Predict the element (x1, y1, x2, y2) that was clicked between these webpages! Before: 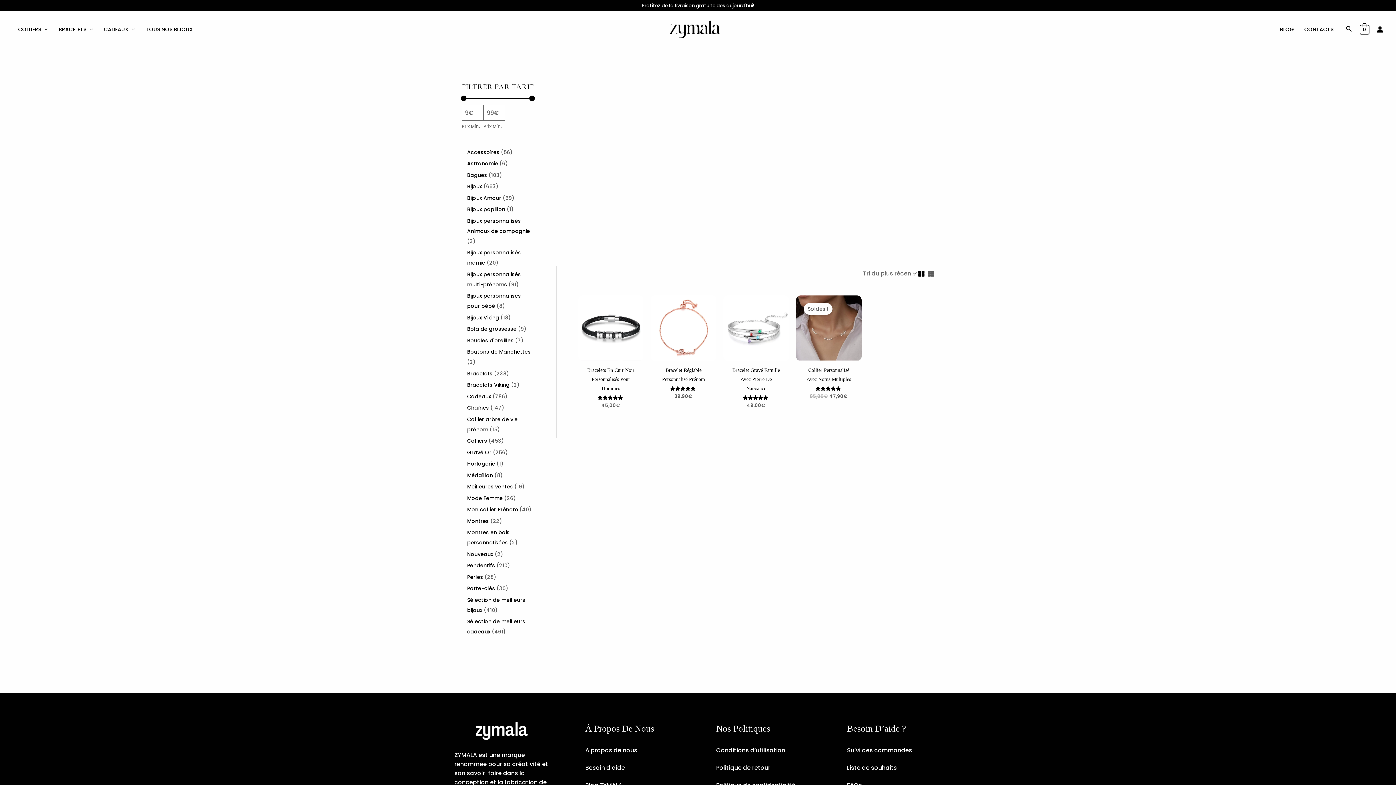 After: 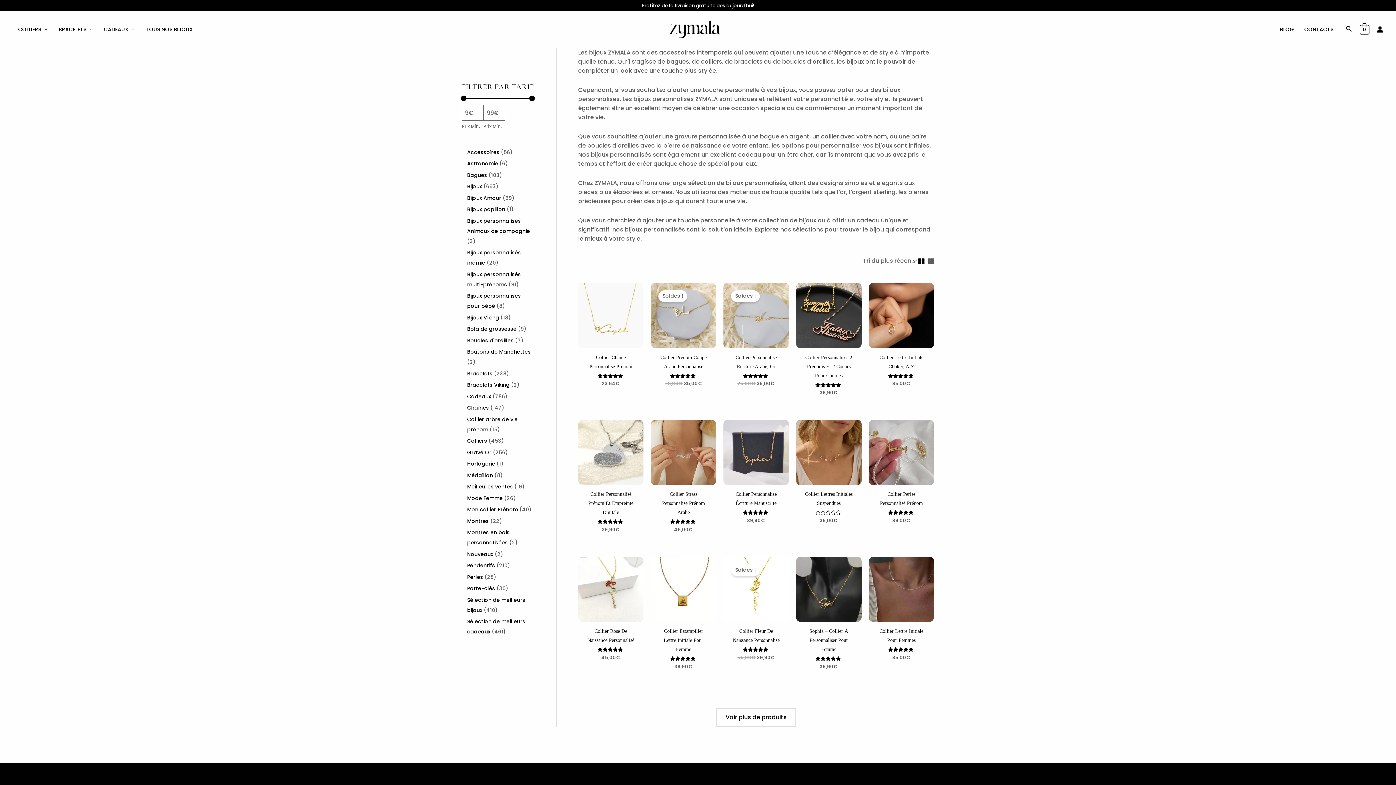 Action: label: Bijoux bbox: (467, 182, 482, 190)